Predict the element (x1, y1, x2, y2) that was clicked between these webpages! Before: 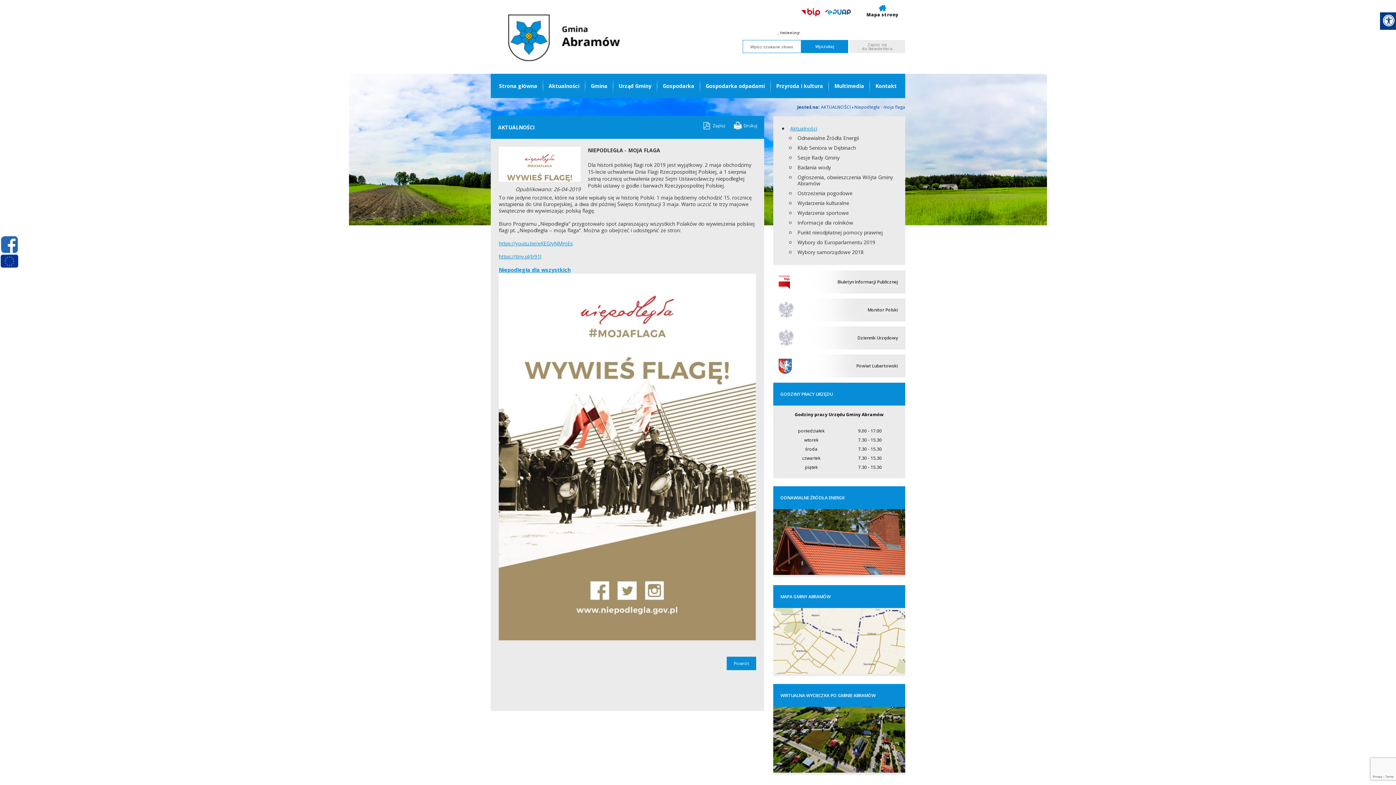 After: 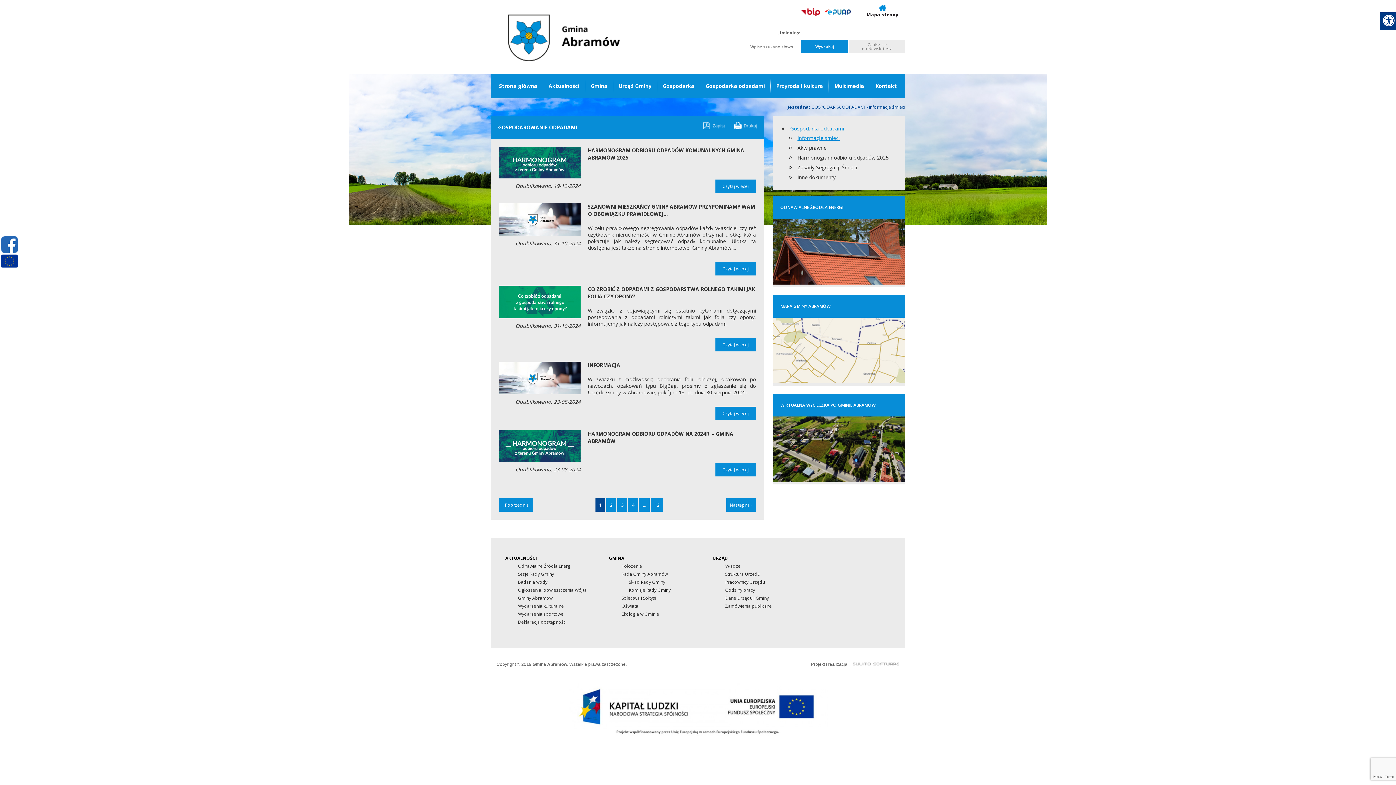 Action: label: Gospodarka odpadami bbox: (700, 82, 770, 89)